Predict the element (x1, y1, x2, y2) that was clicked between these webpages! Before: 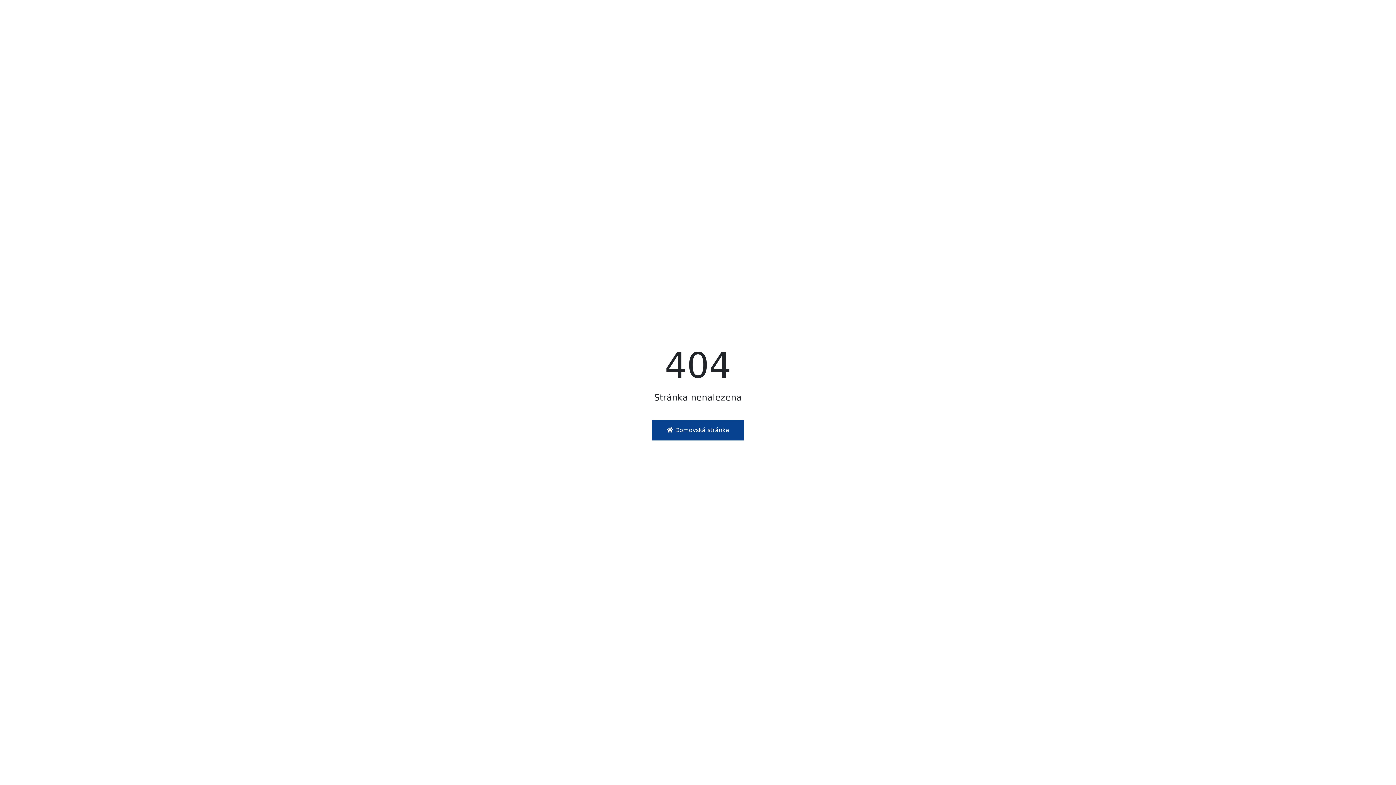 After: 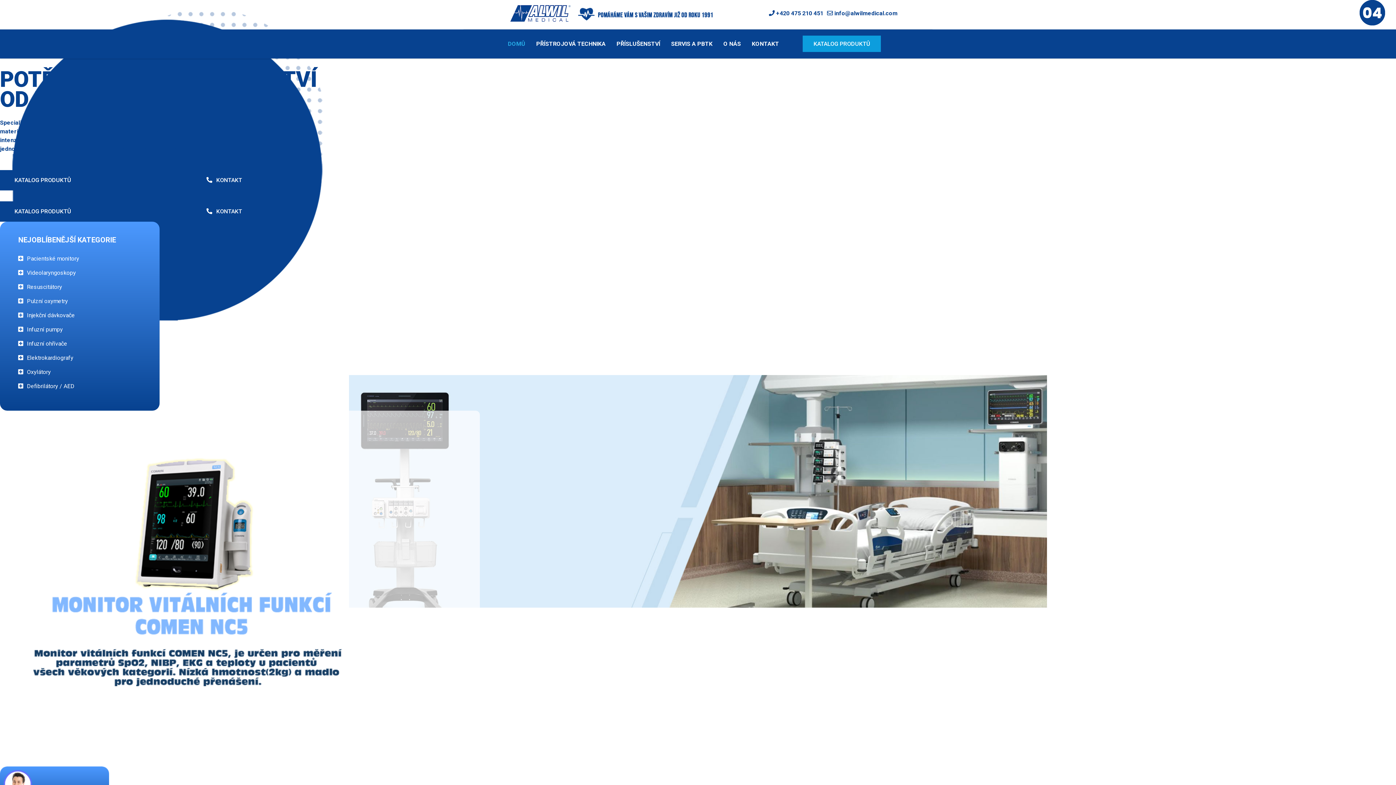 Action: label:  Domovská stránka bbox: (652, 420, 744, 440)